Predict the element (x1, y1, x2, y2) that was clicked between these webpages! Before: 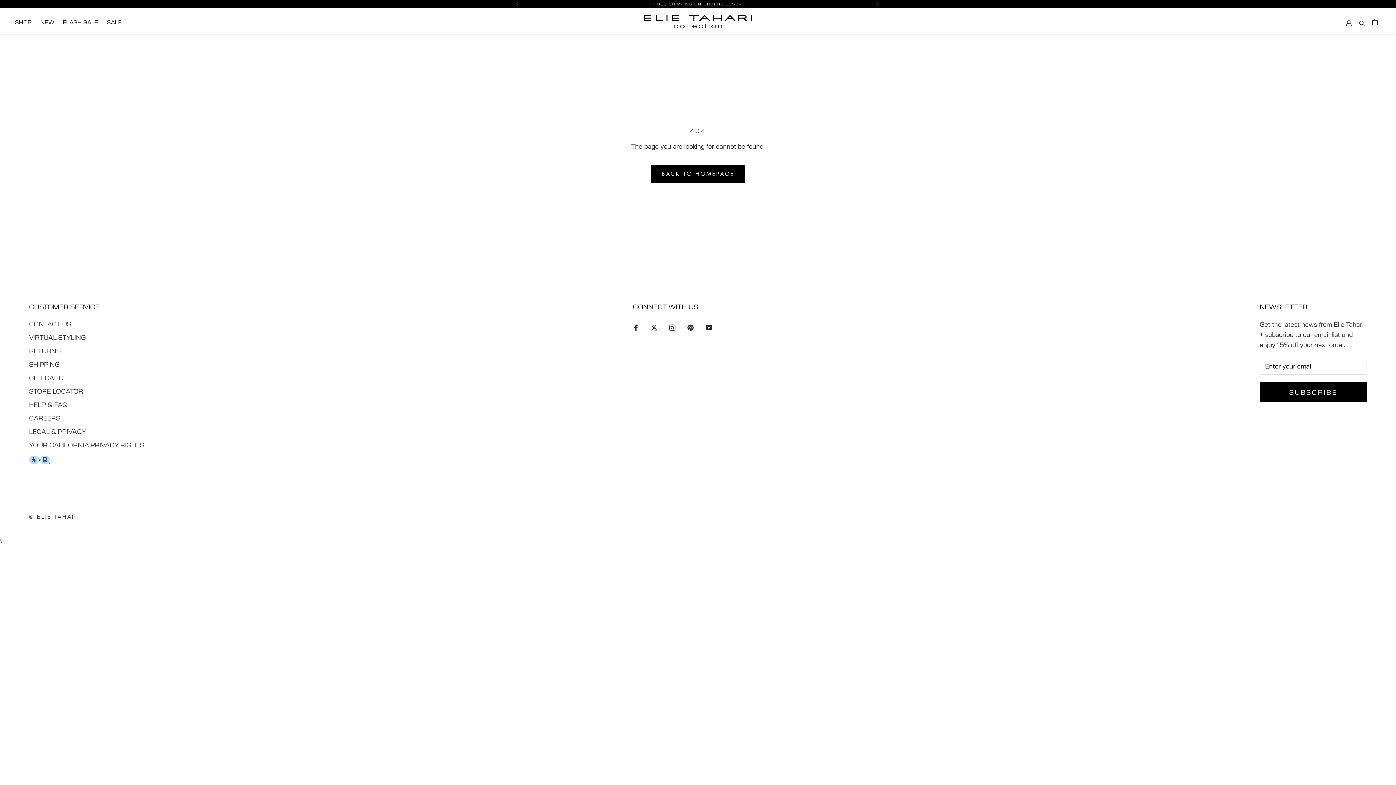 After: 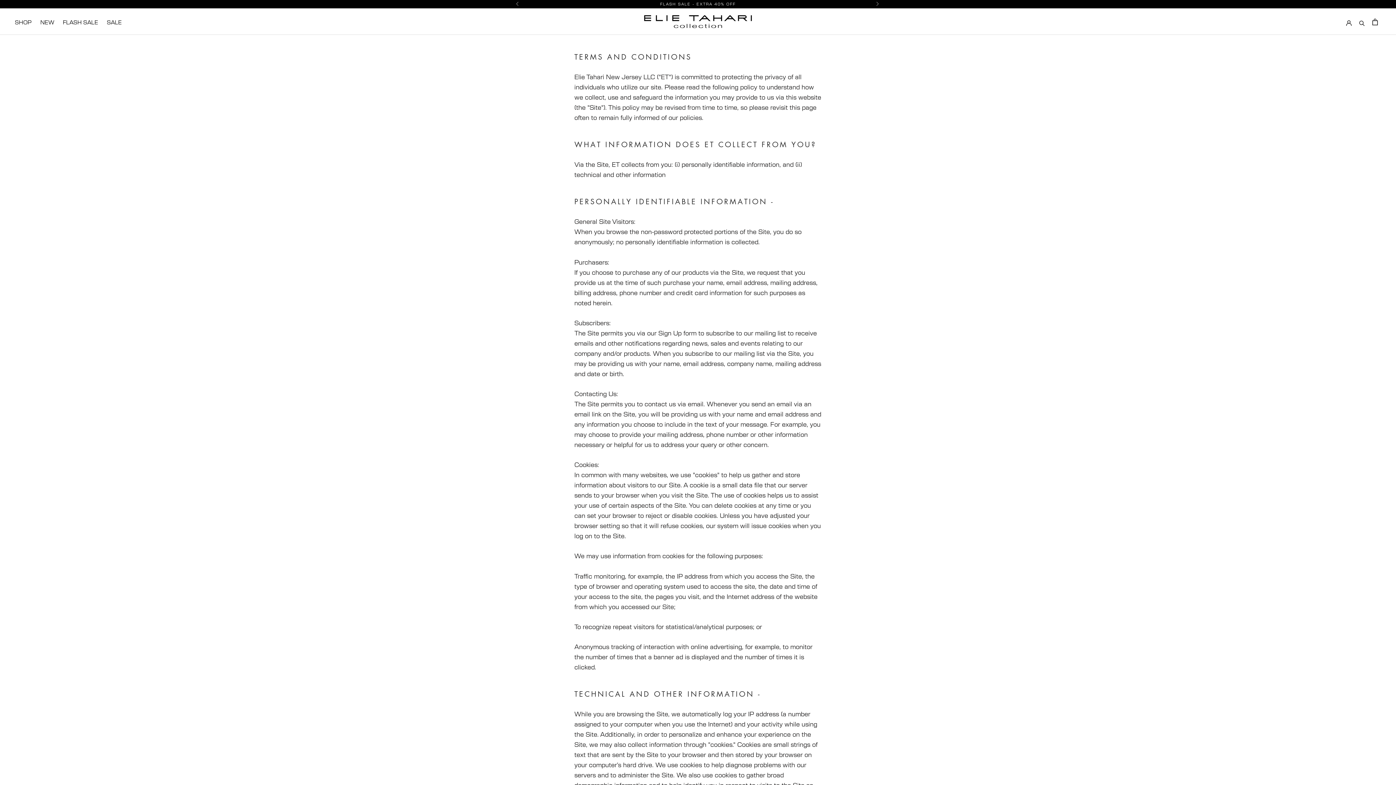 Action: bbox: (29, 427, 144, 436) label: LEGAL & PRIVACY